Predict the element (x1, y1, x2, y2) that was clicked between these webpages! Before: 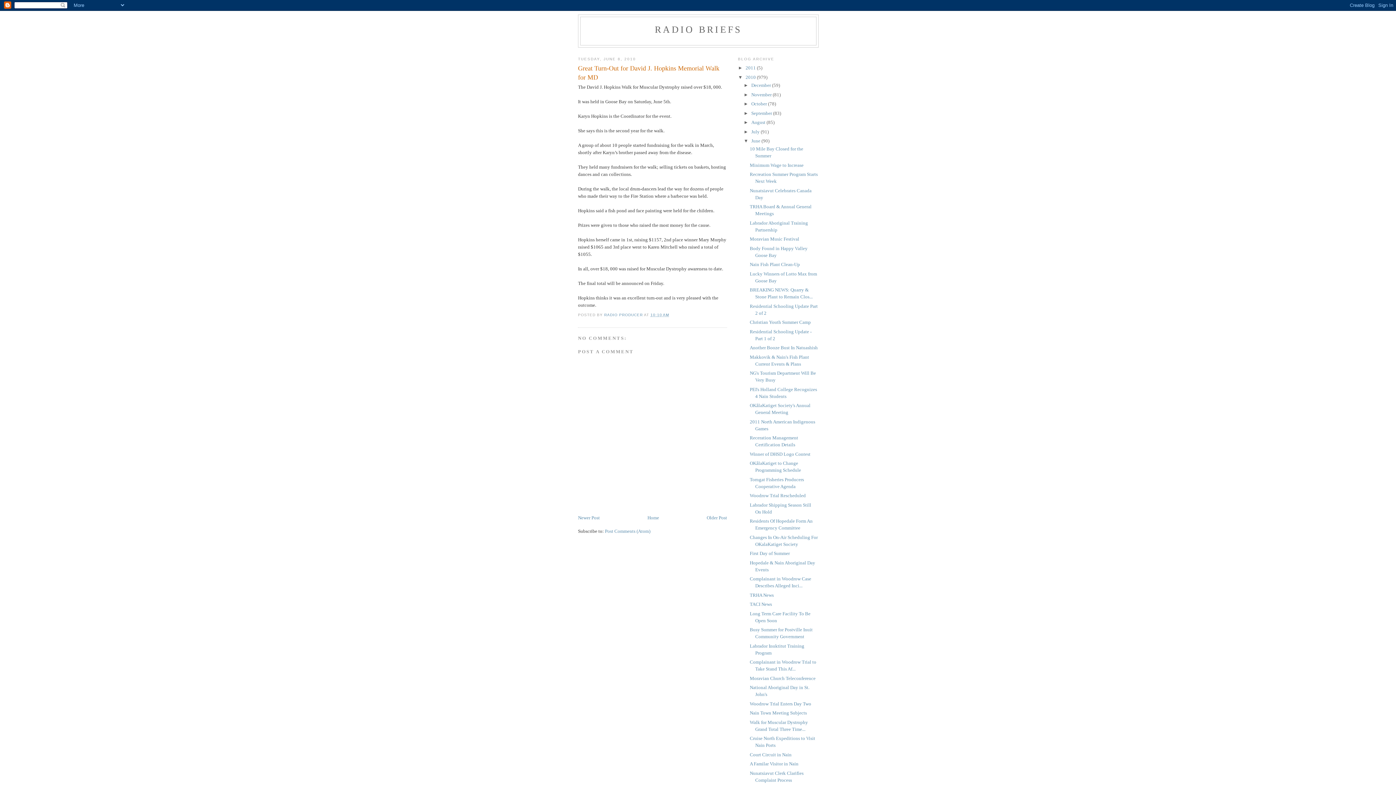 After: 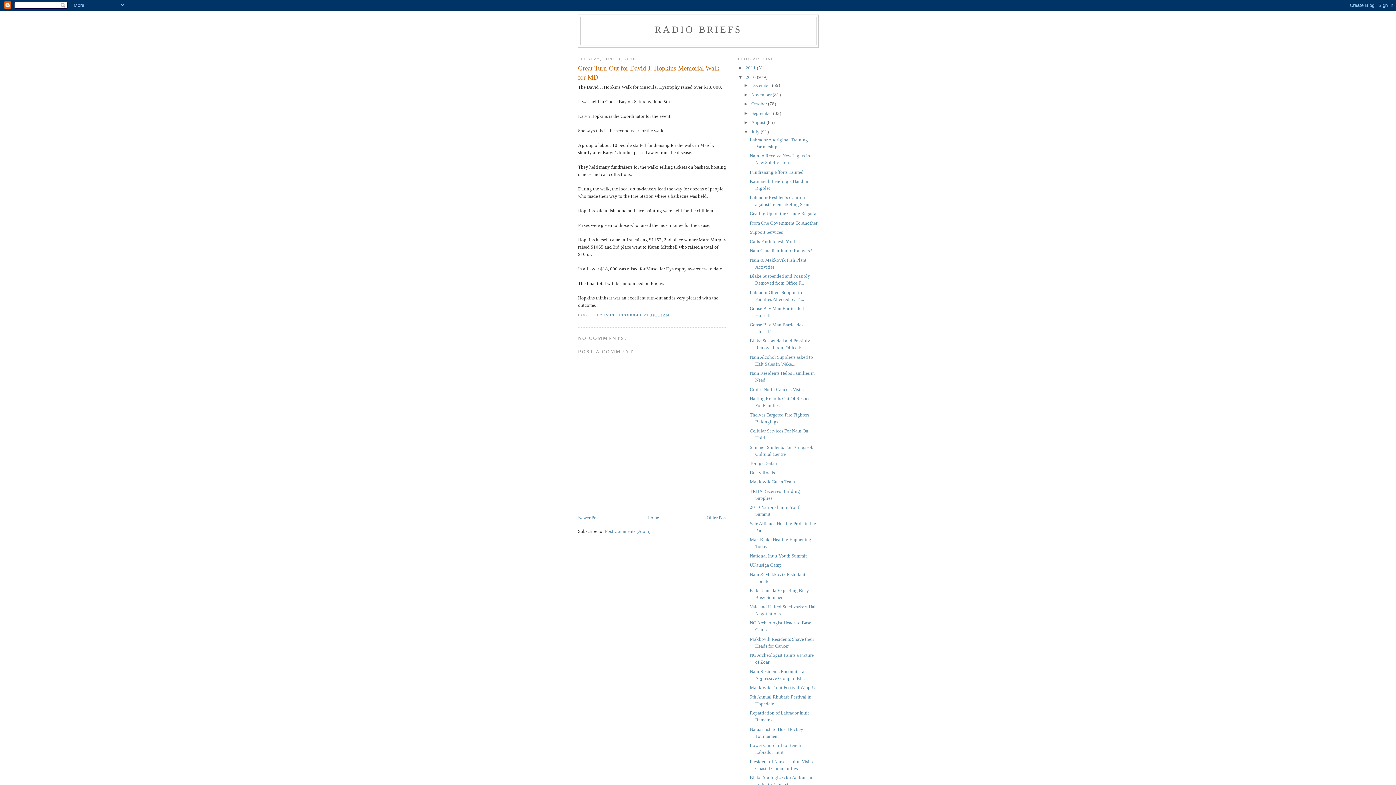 Action: label: ►   bbox: (743, 128, 751, 134)